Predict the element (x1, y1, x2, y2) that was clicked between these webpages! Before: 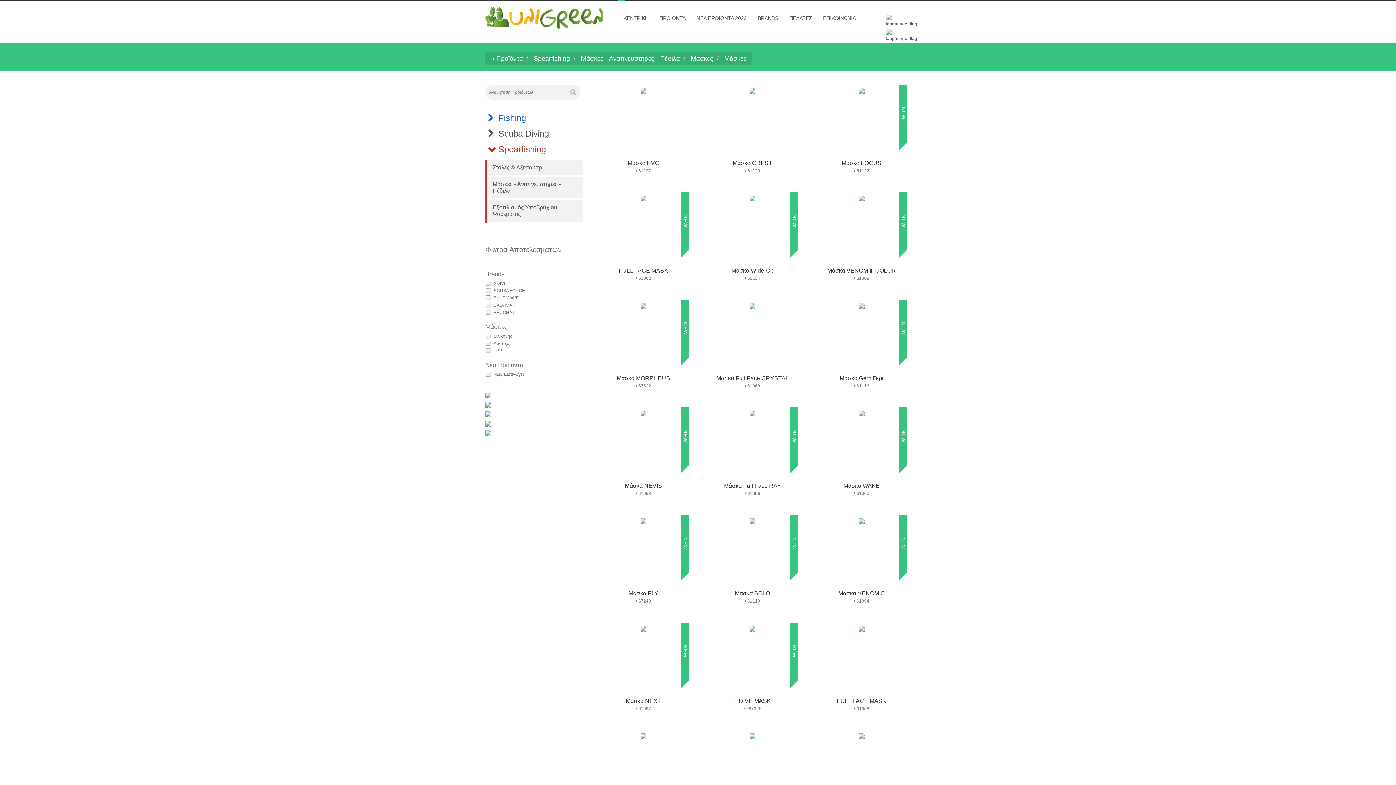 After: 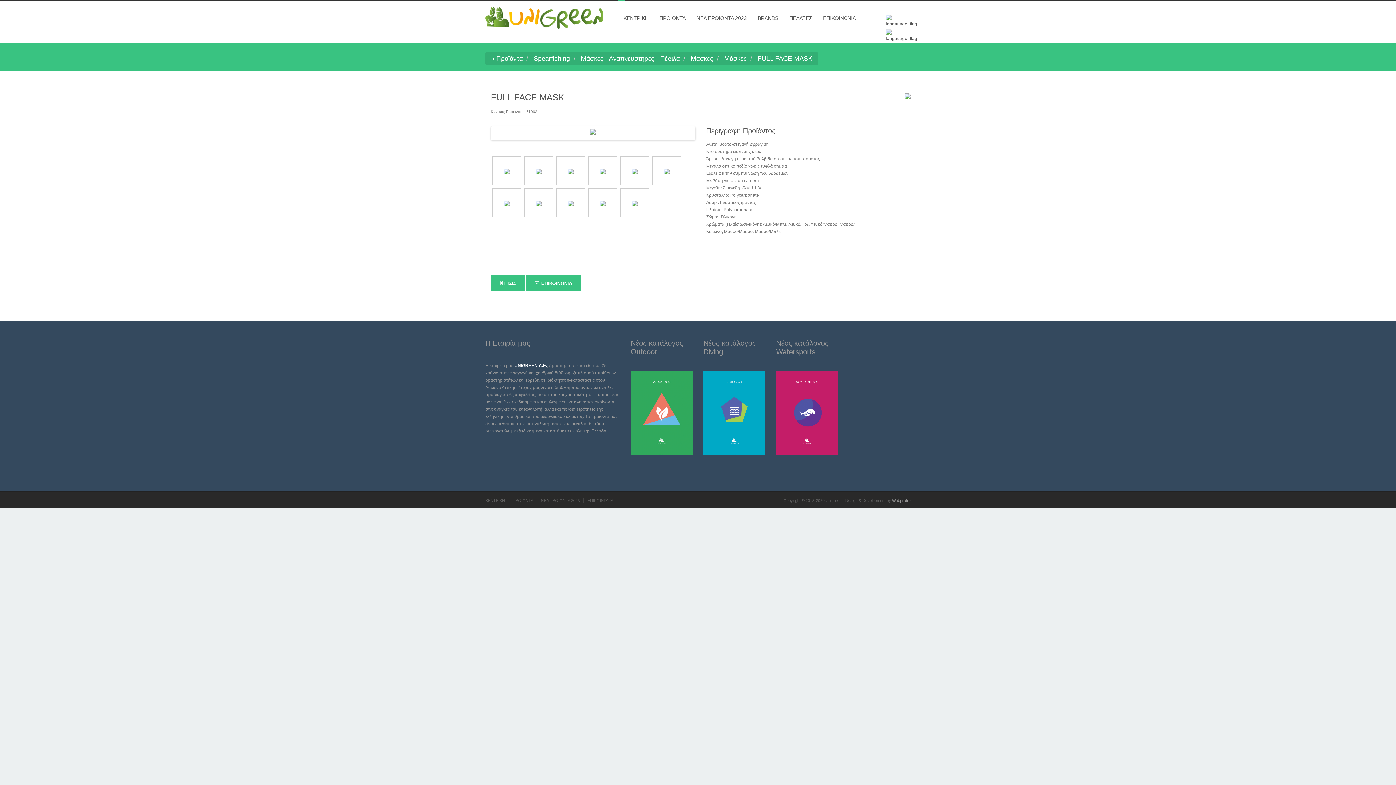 Action: bbox: (640, 195, 646, 200)